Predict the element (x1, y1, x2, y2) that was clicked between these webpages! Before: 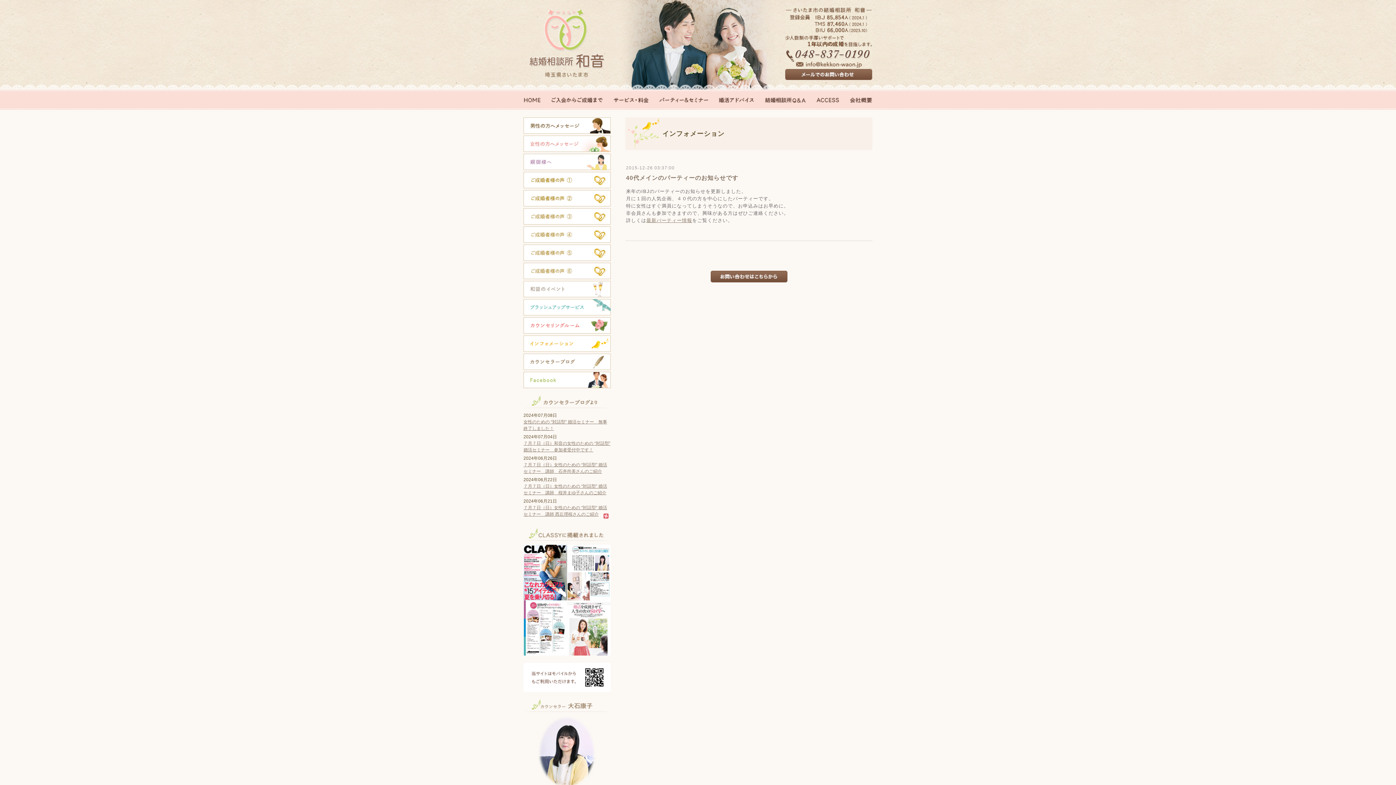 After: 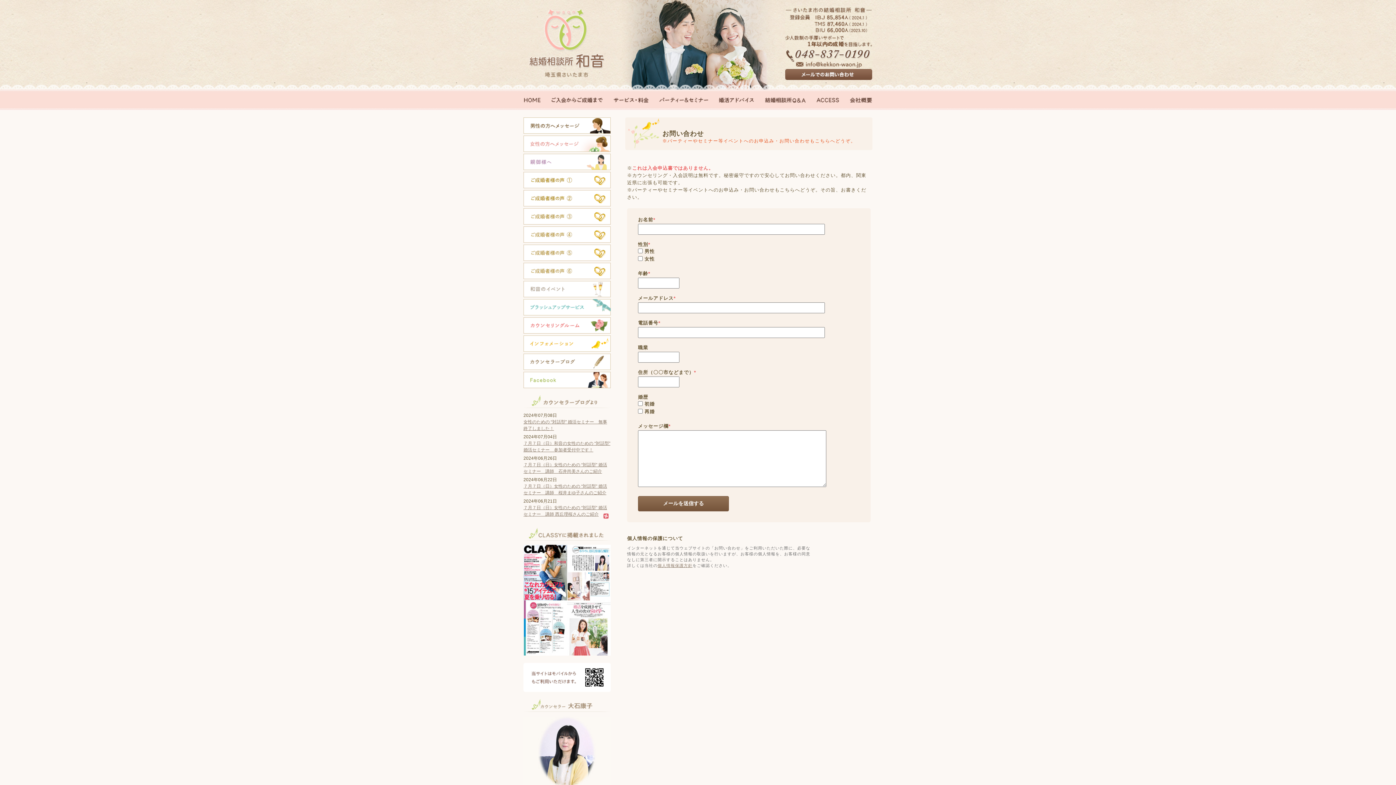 Action: bbox: (785, 71, 872, 76)